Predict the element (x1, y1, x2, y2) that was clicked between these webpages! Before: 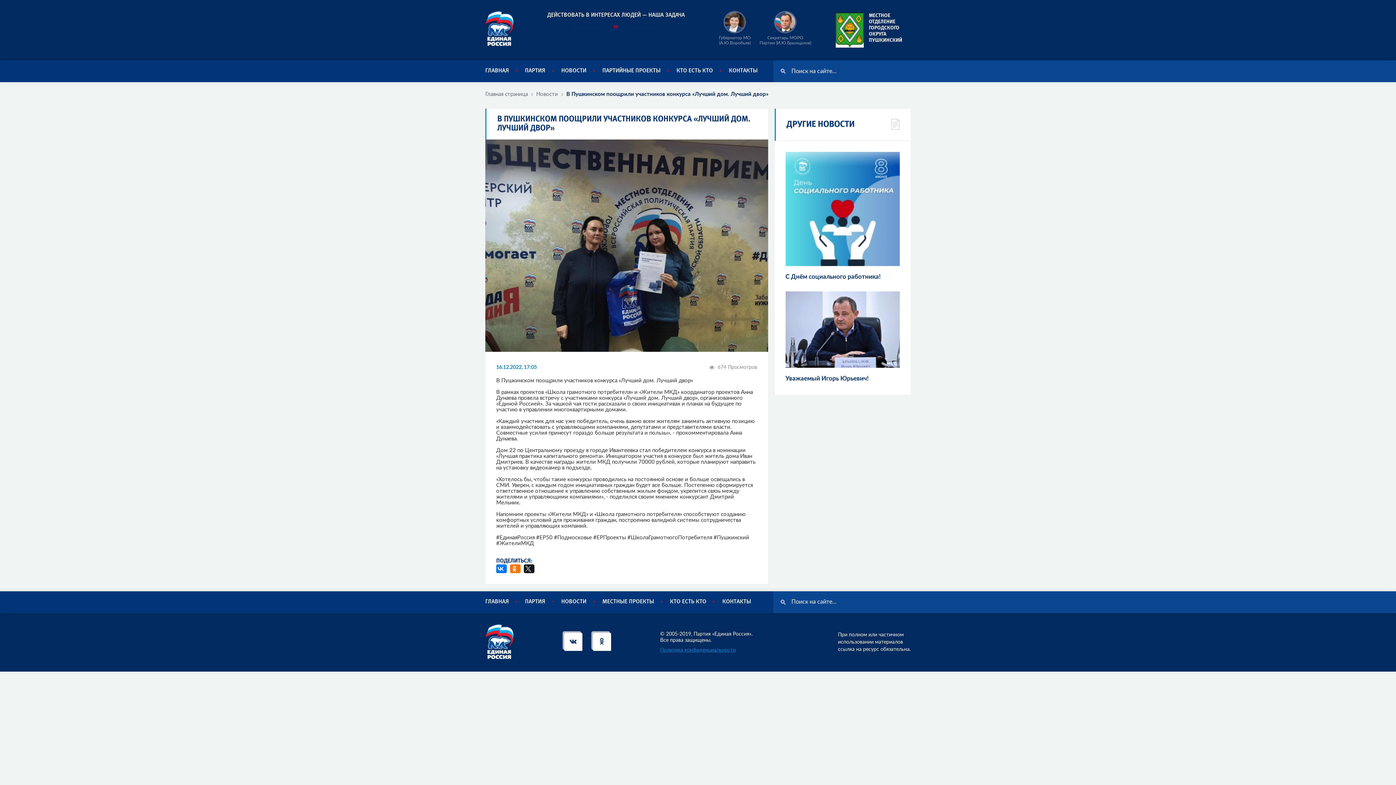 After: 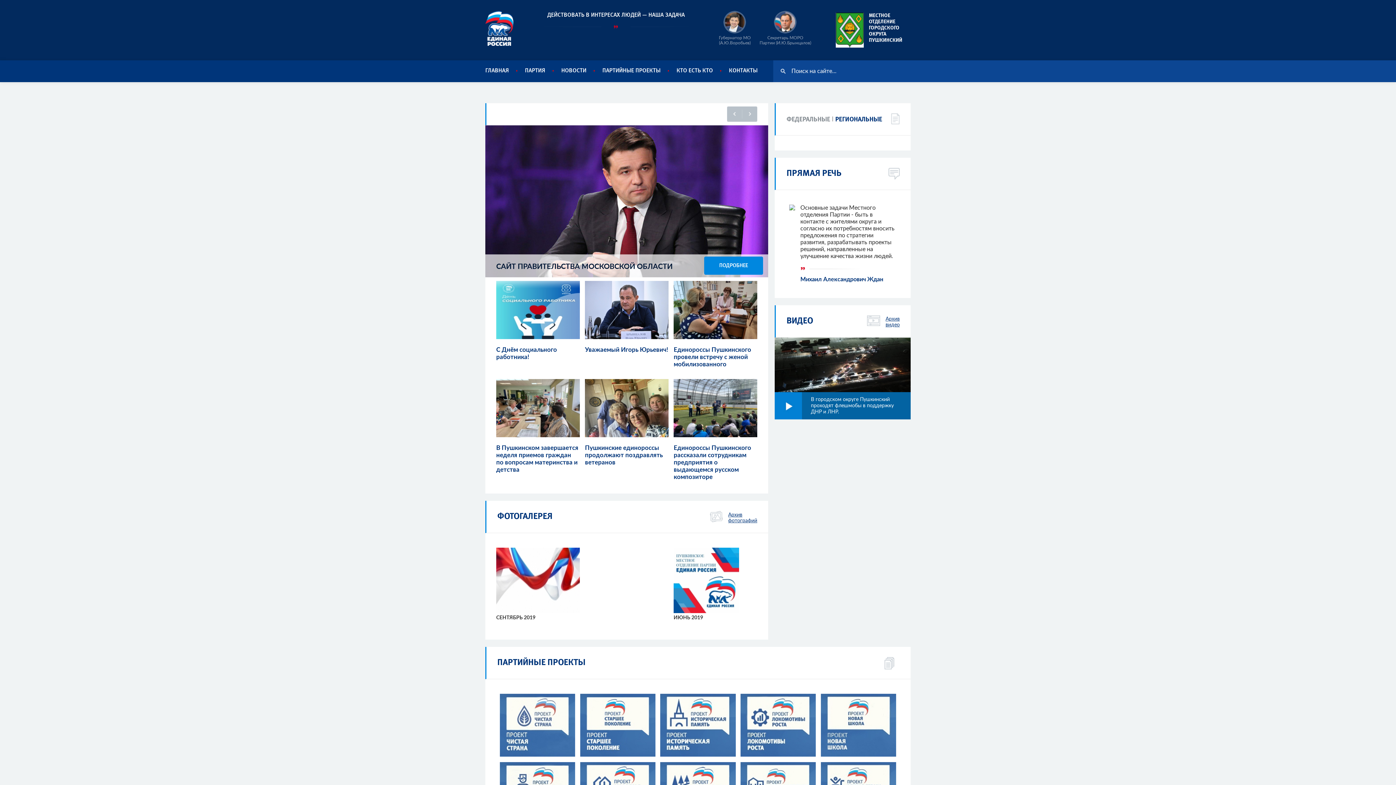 Action: bbox: (719, 10, 751, 33)